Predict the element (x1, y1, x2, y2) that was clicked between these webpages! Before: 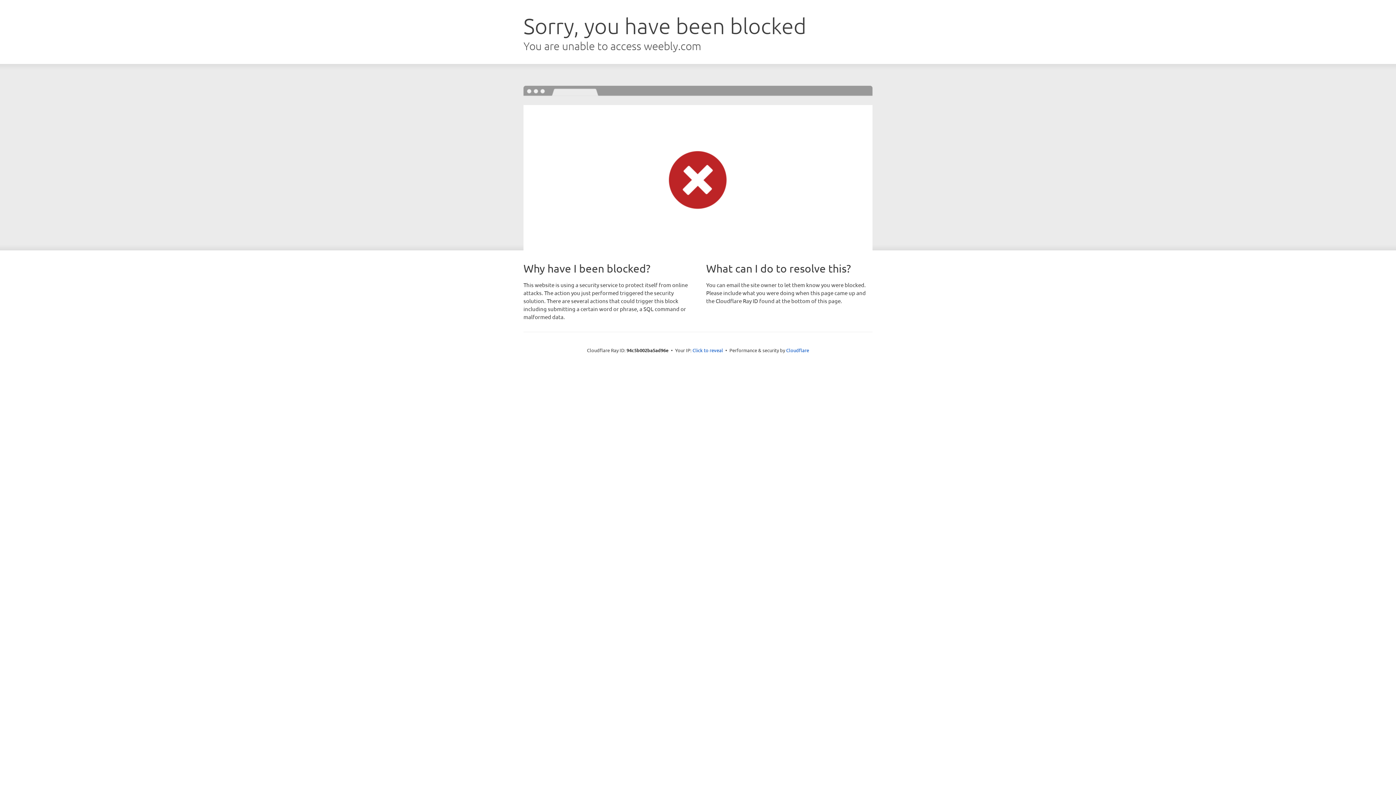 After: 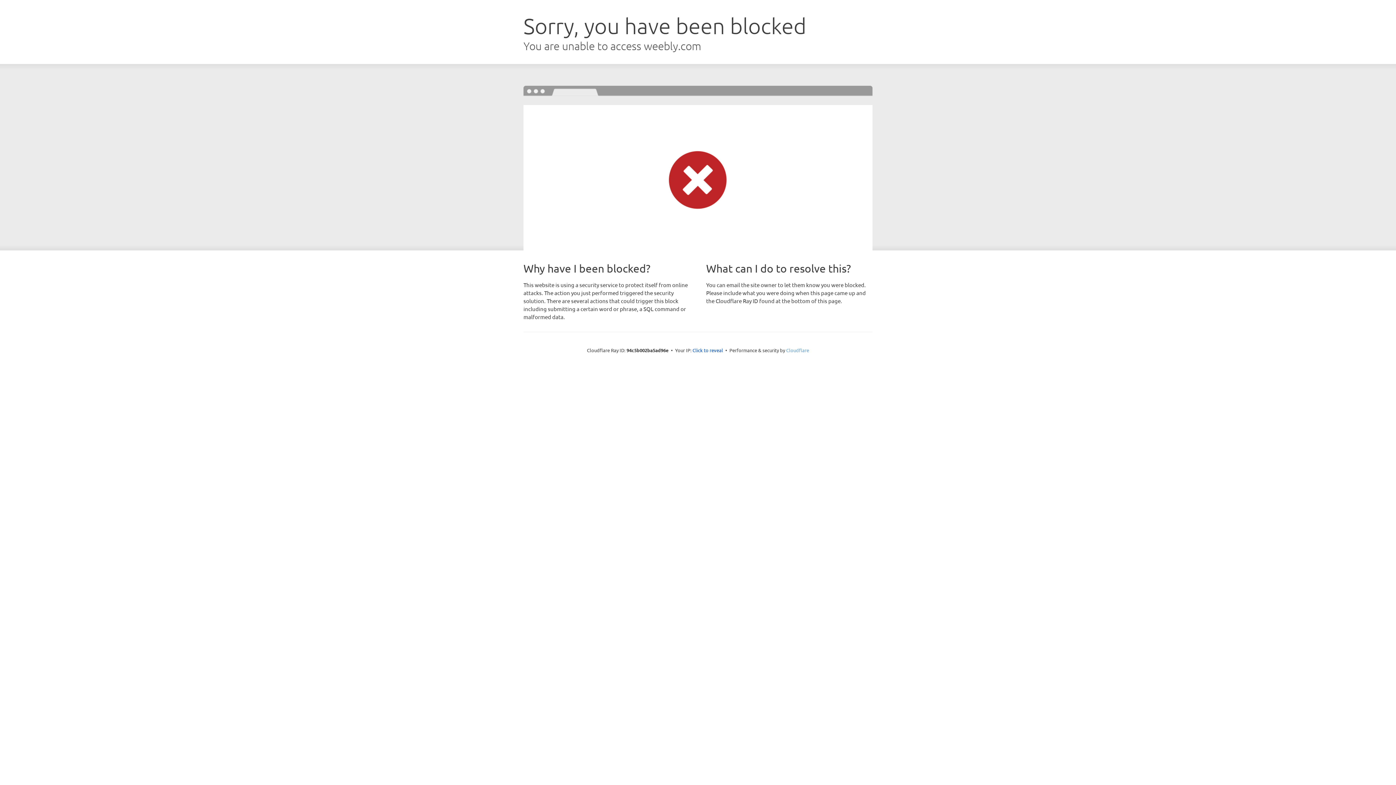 Action: label: Cloudflare bbox: (786, 347, 809, 353)